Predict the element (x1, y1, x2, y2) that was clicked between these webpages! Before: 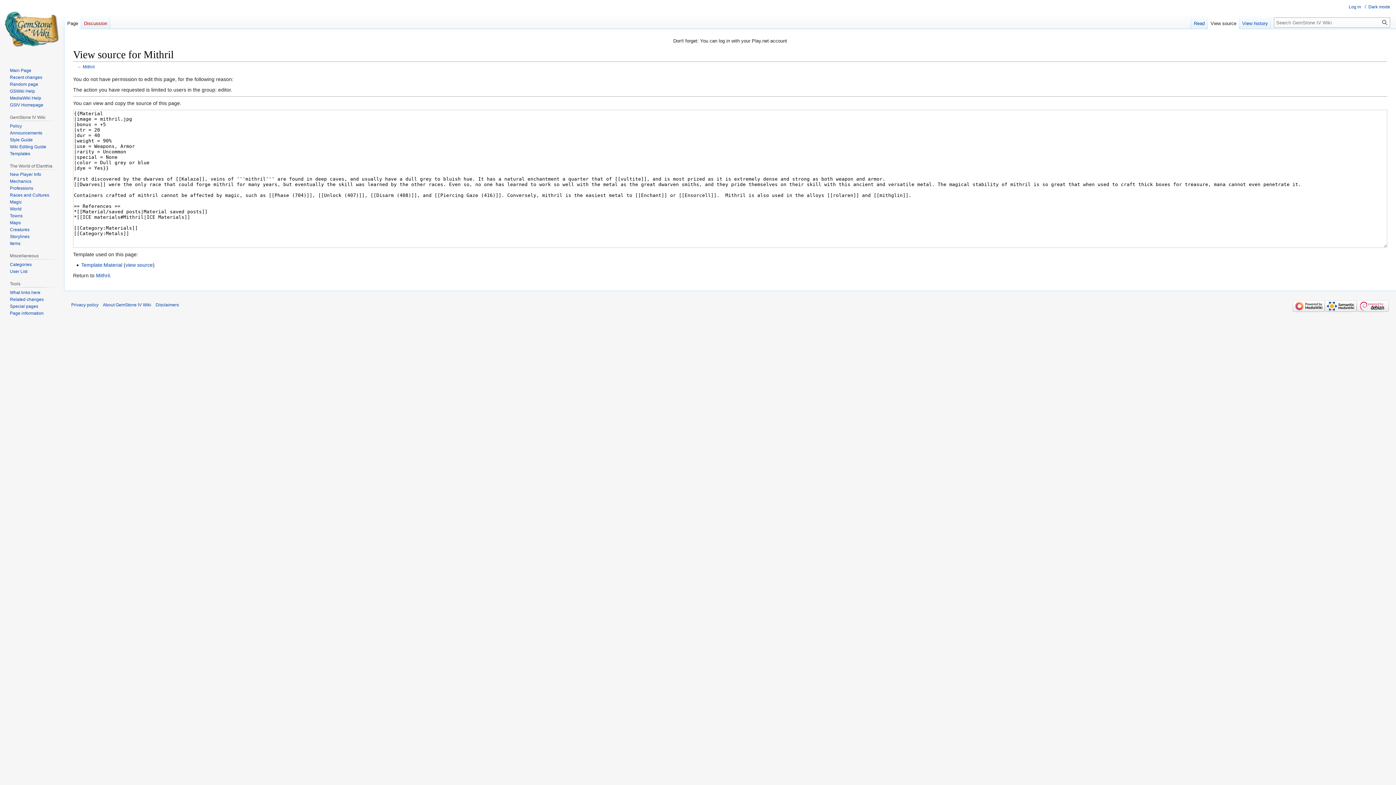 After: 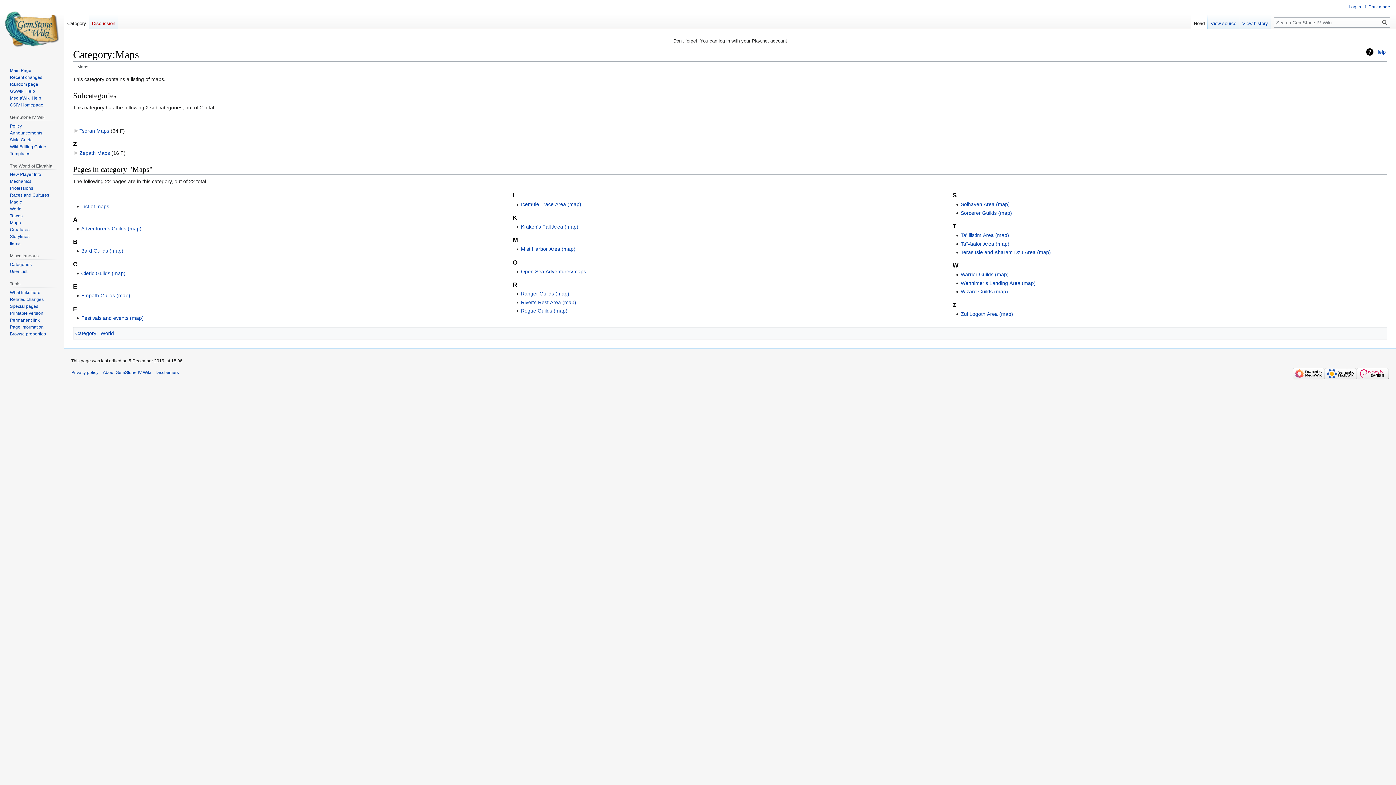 Action: bbox: (9, 220, 20, 225) label: Maps